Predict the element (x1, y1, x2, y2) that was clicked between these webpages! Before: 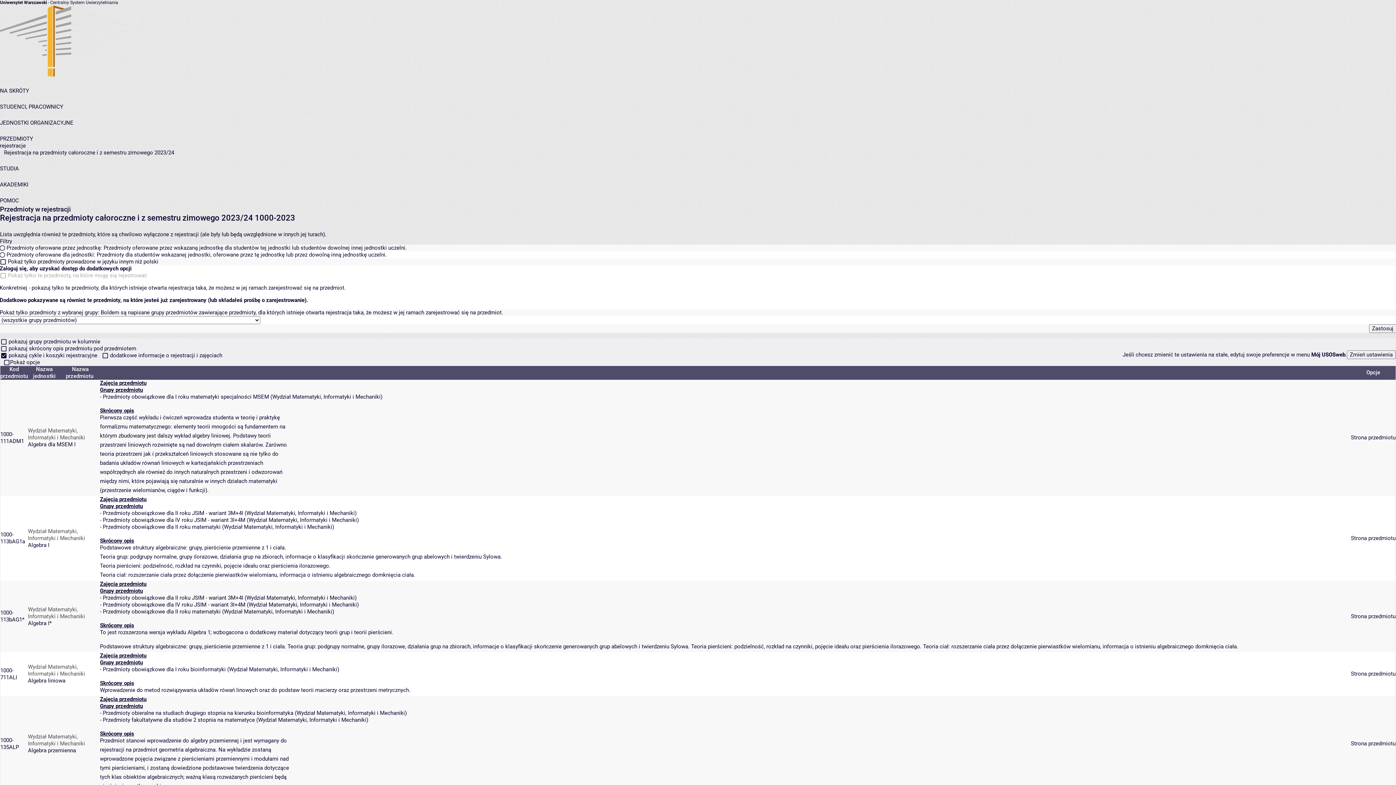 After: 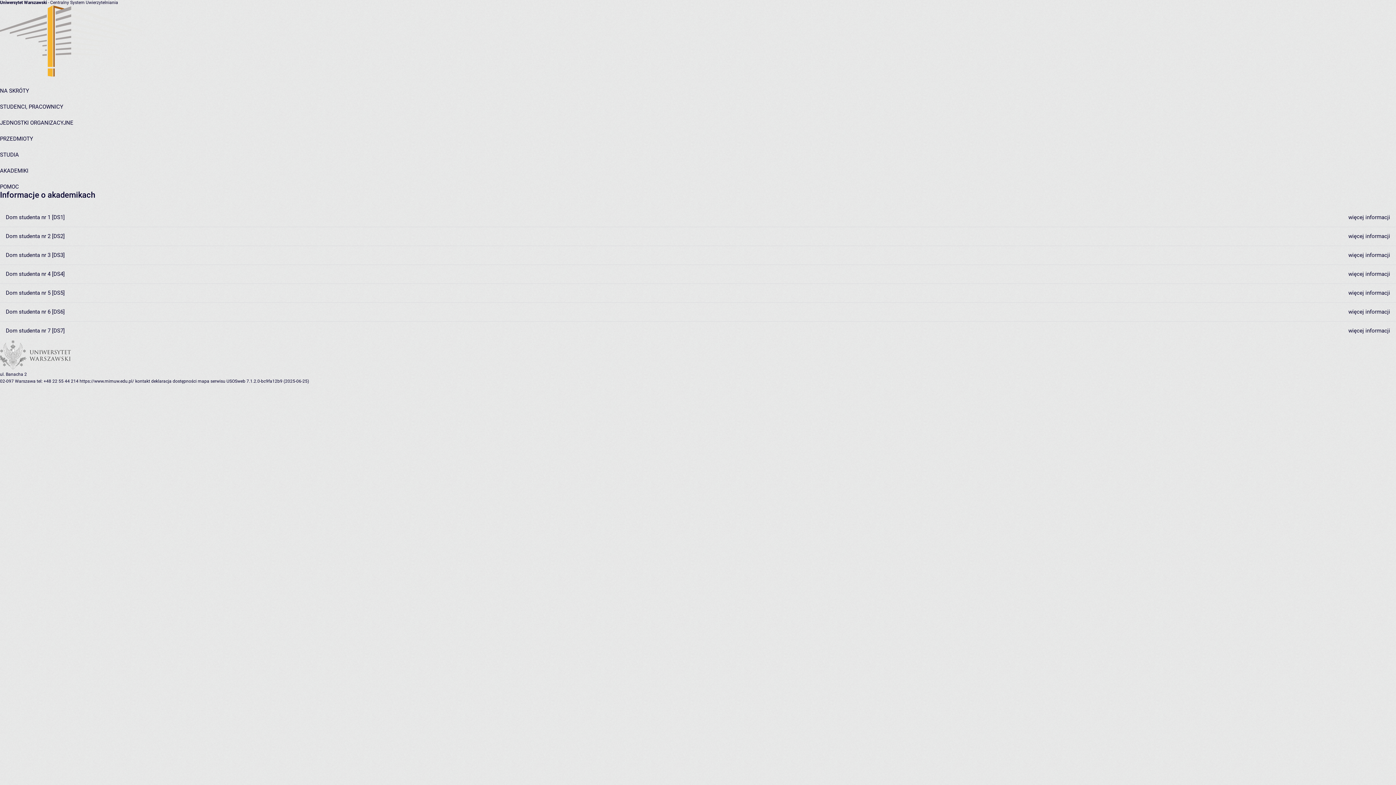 Action: label: AKADEMIKI bbox: (0, 181, 28, 188)